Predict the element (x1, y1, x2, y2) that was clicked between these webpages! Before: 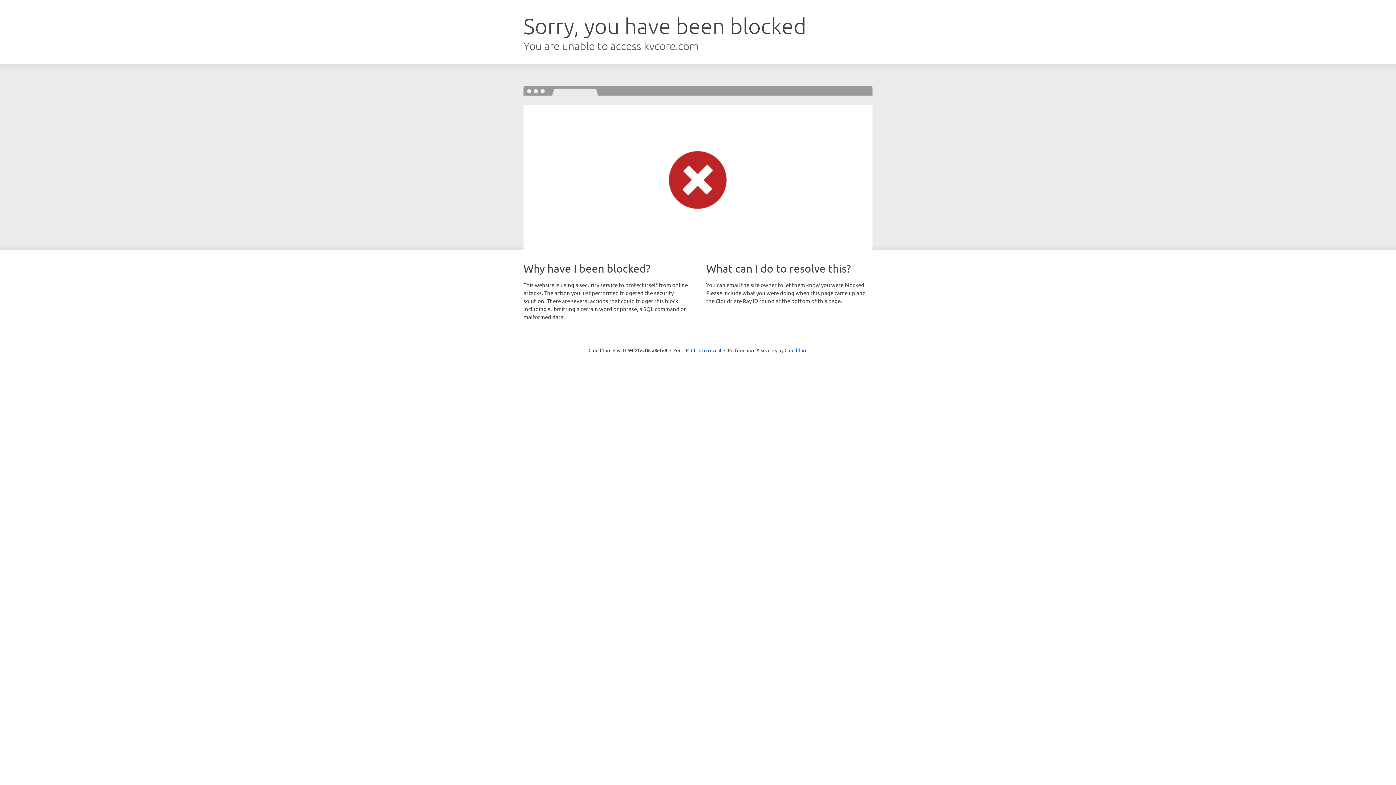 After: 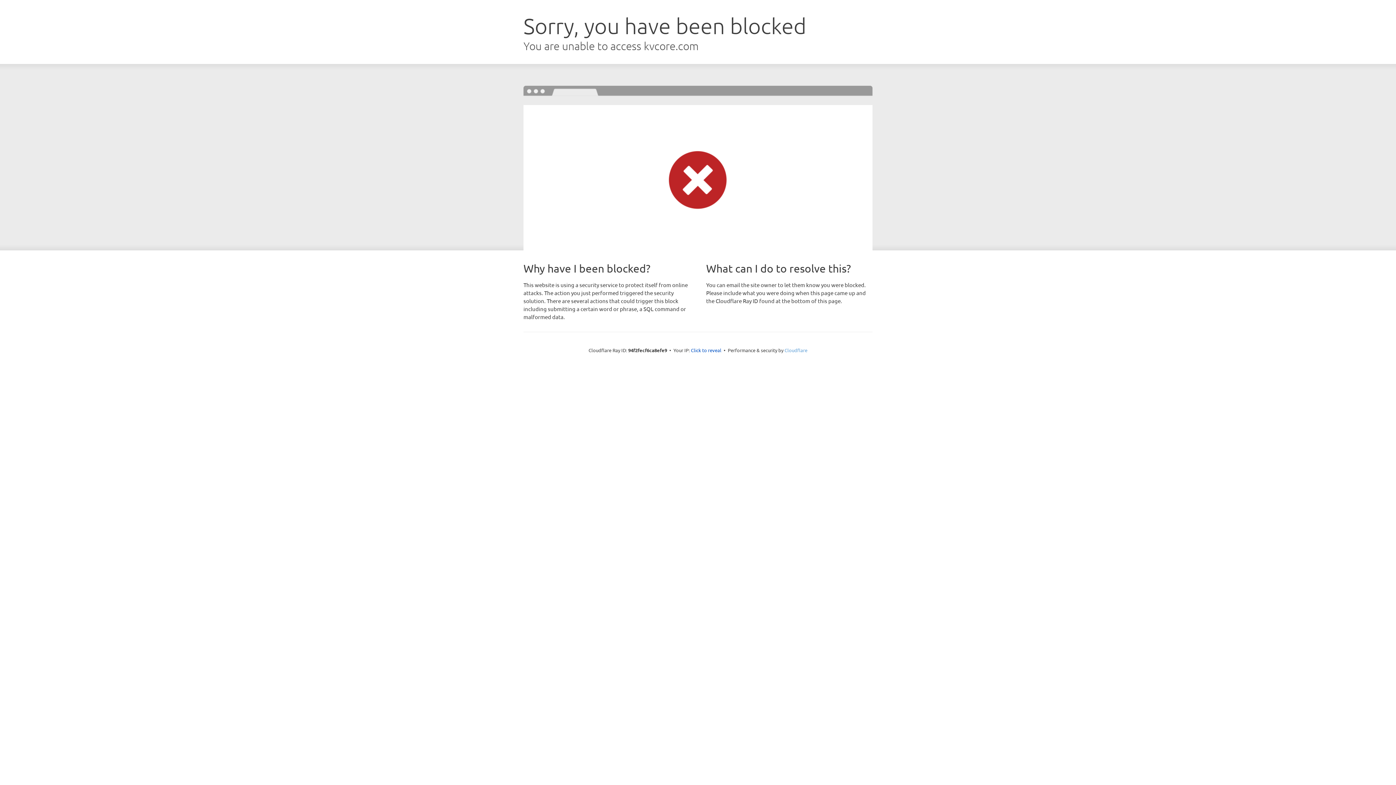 Action: bbox: (784, 347, 807, 353) label: Cloudflare